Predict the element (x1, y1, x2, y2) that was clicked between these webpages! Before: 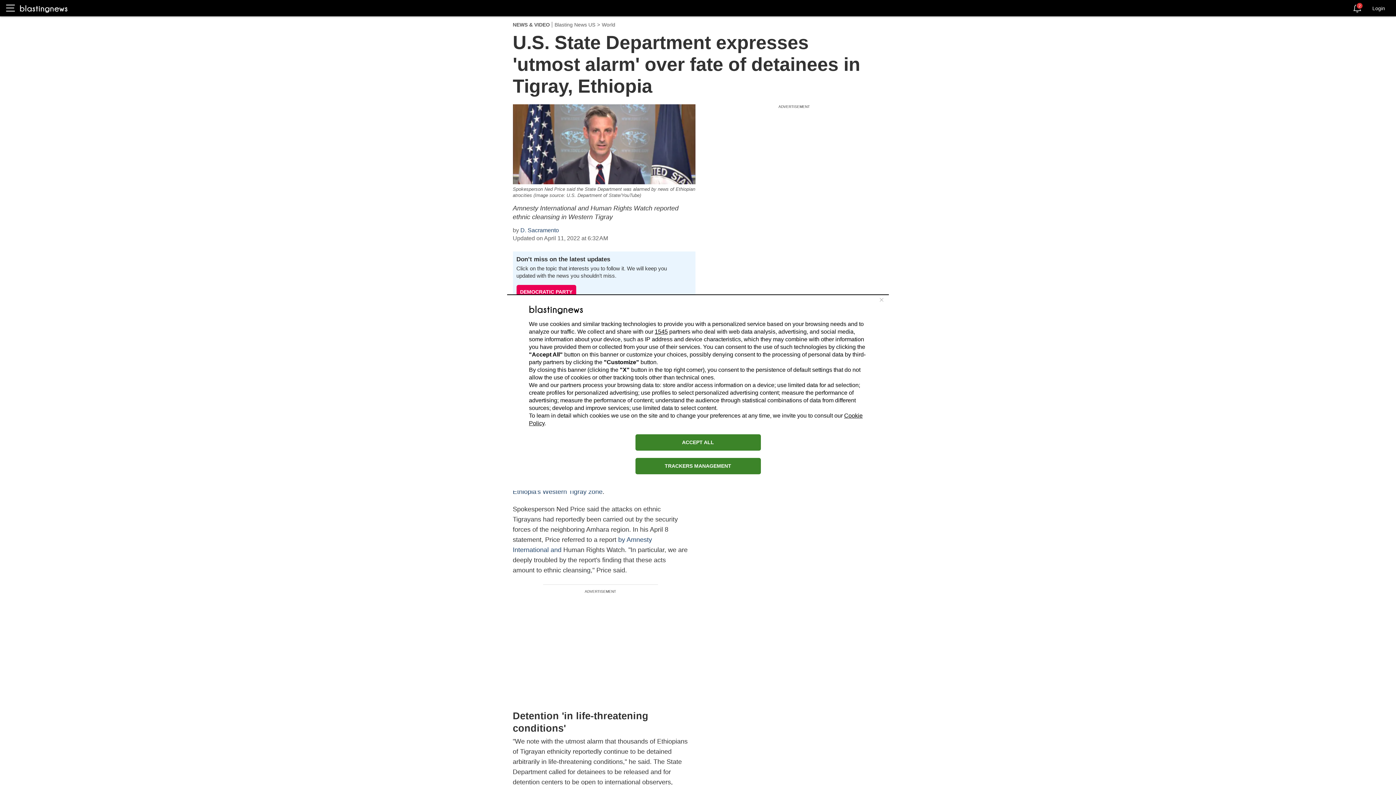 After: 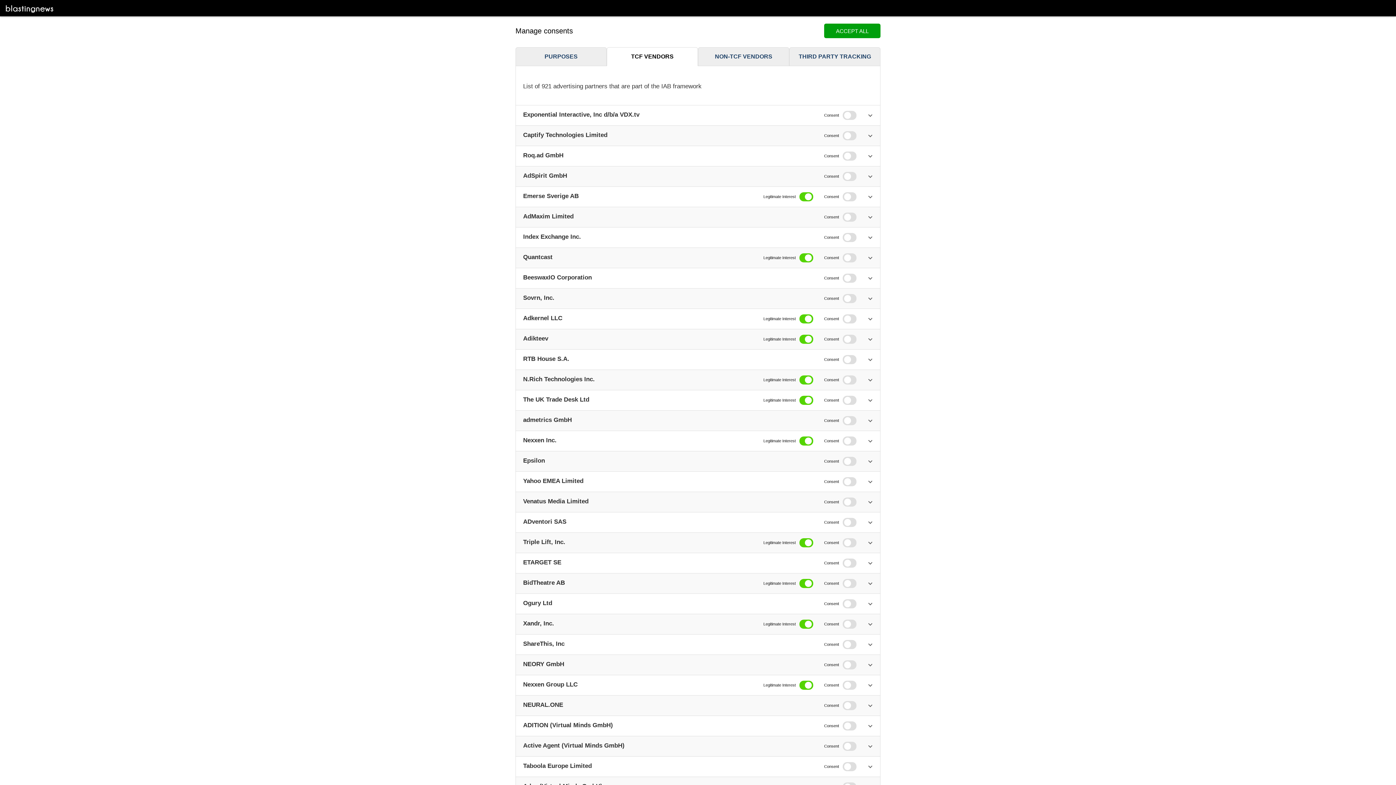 Action: label: 1545 bbox: (654, 328, 668, 334)